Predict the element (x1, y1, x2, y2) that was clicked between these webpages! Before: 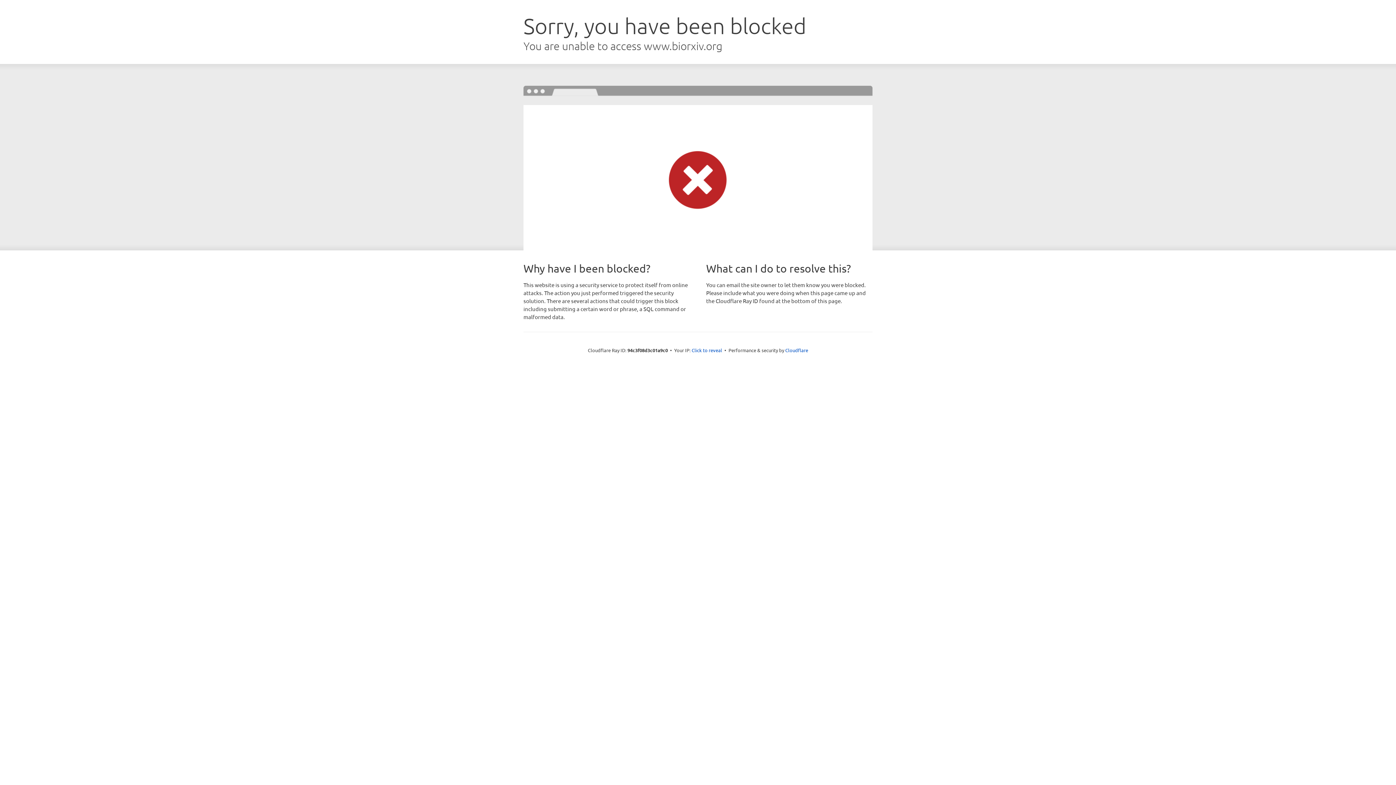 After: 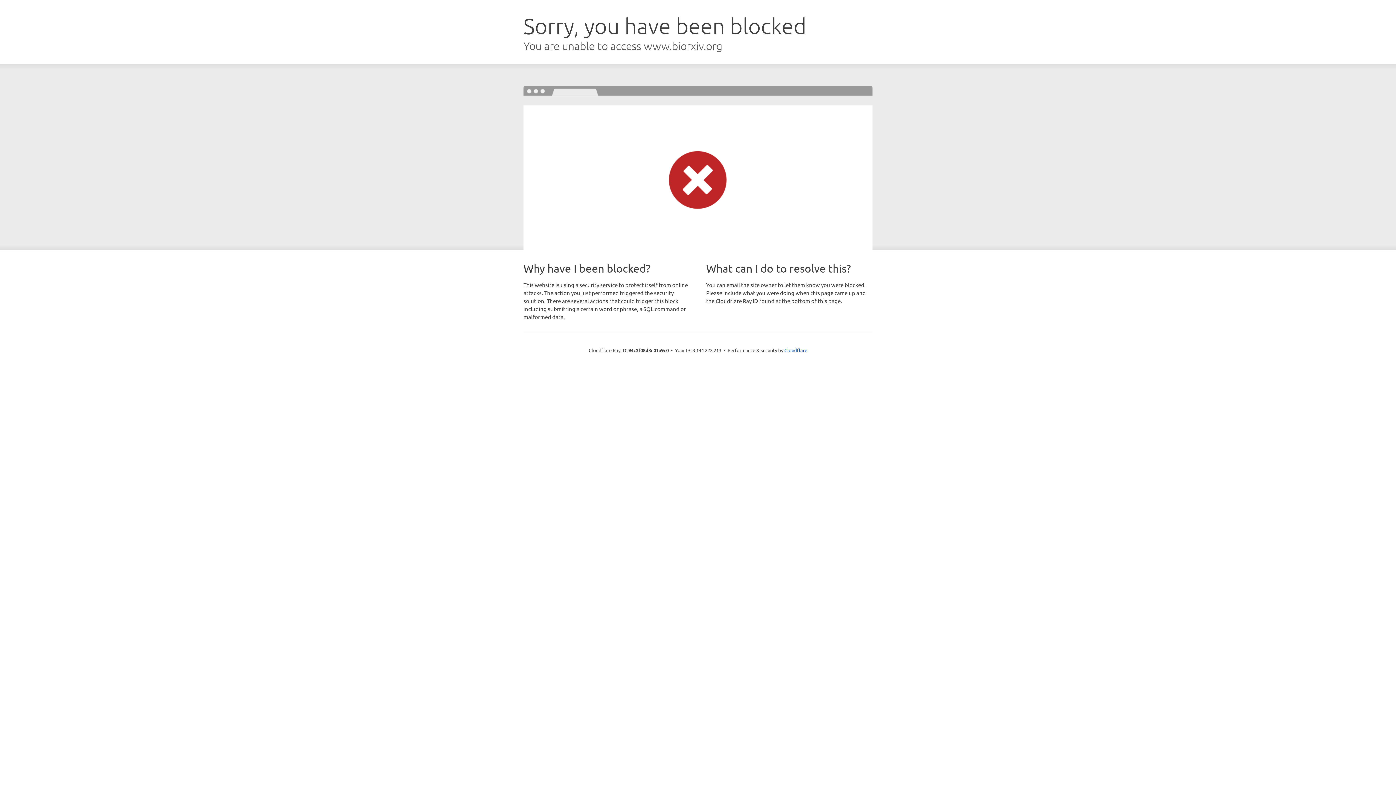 Action: bbox: (691, 346, 722, 353) label: Click to reveal